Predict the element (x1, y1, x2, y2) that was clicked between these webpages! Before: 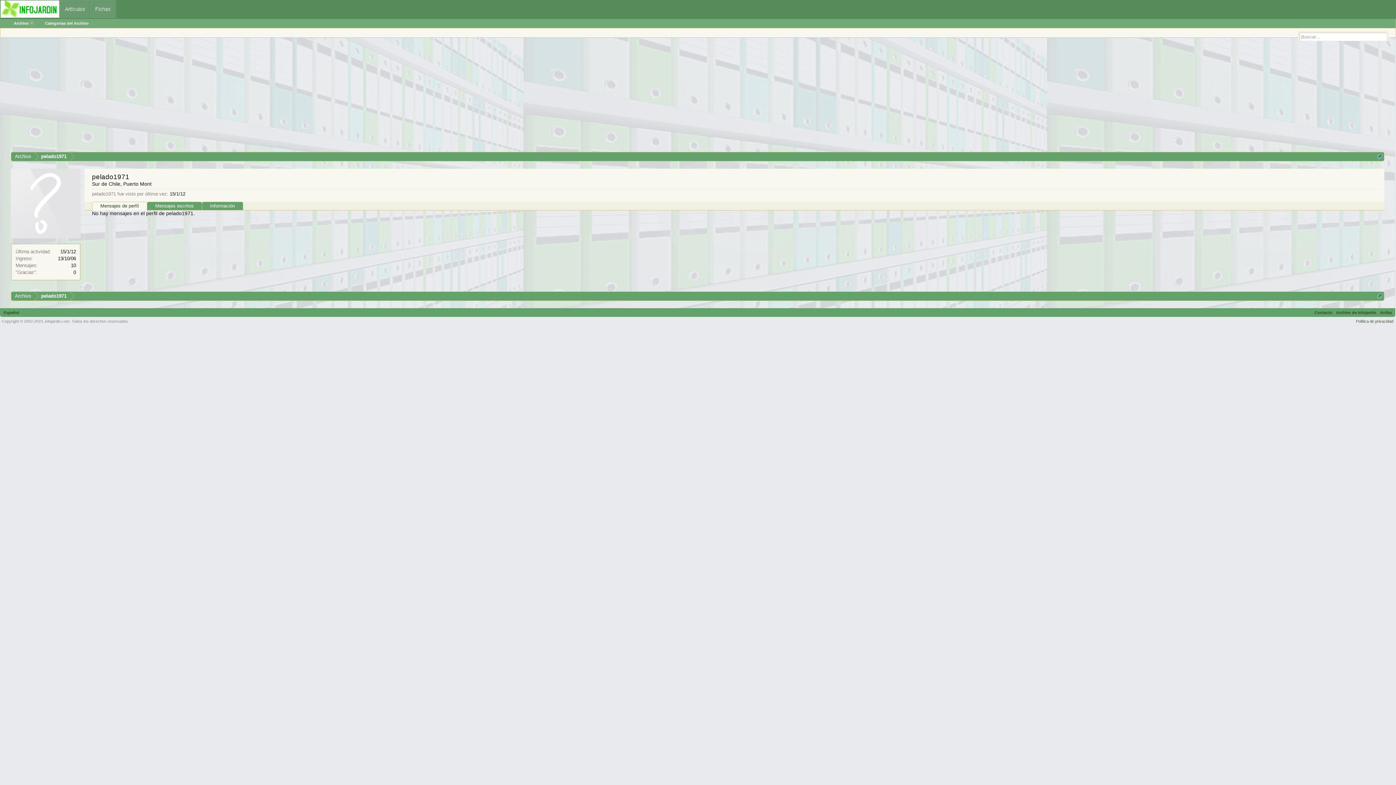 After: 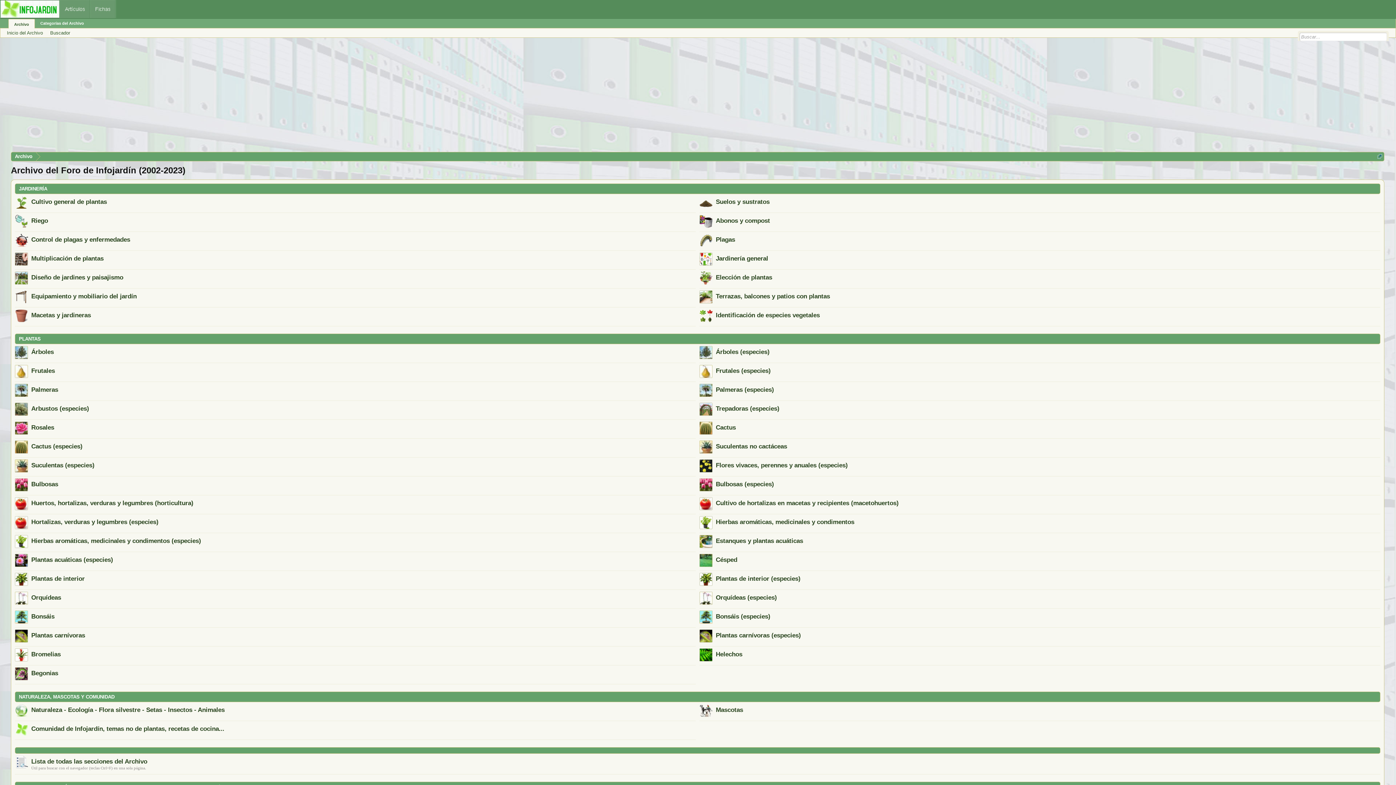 Action: label: Archivo bbox: (11, 292, 34, 301)